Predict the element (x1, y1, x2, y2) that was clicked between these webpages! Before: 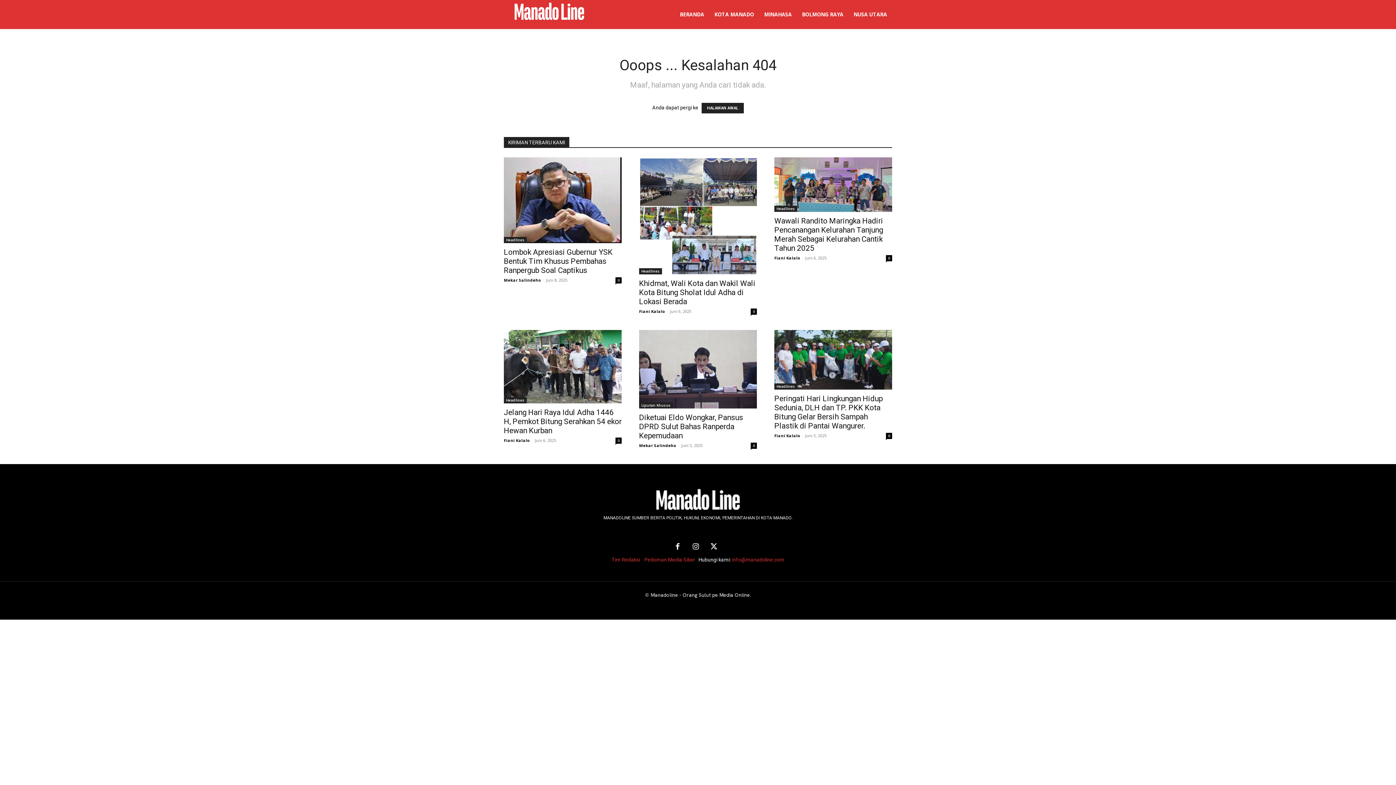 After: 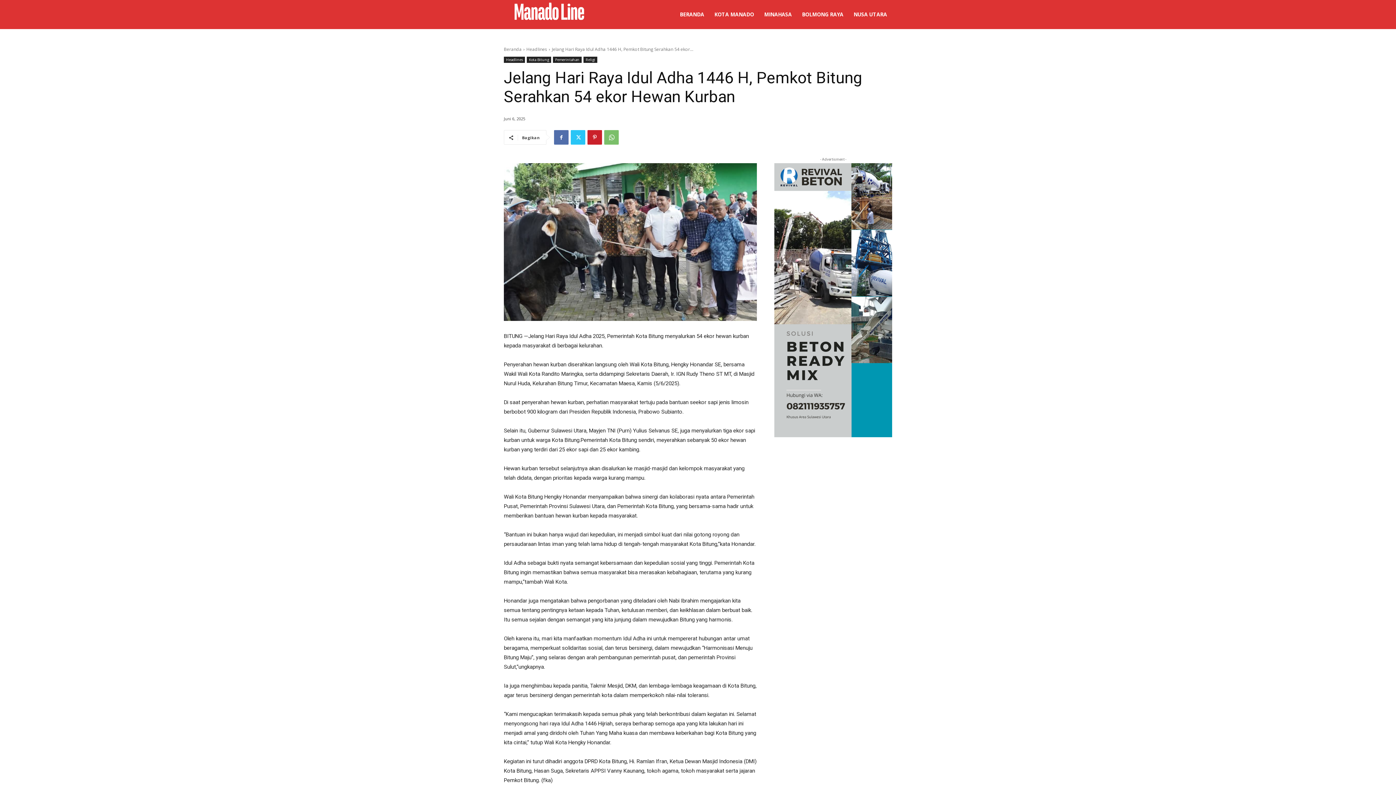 Action: bbox: (504, 330, 621, 403)